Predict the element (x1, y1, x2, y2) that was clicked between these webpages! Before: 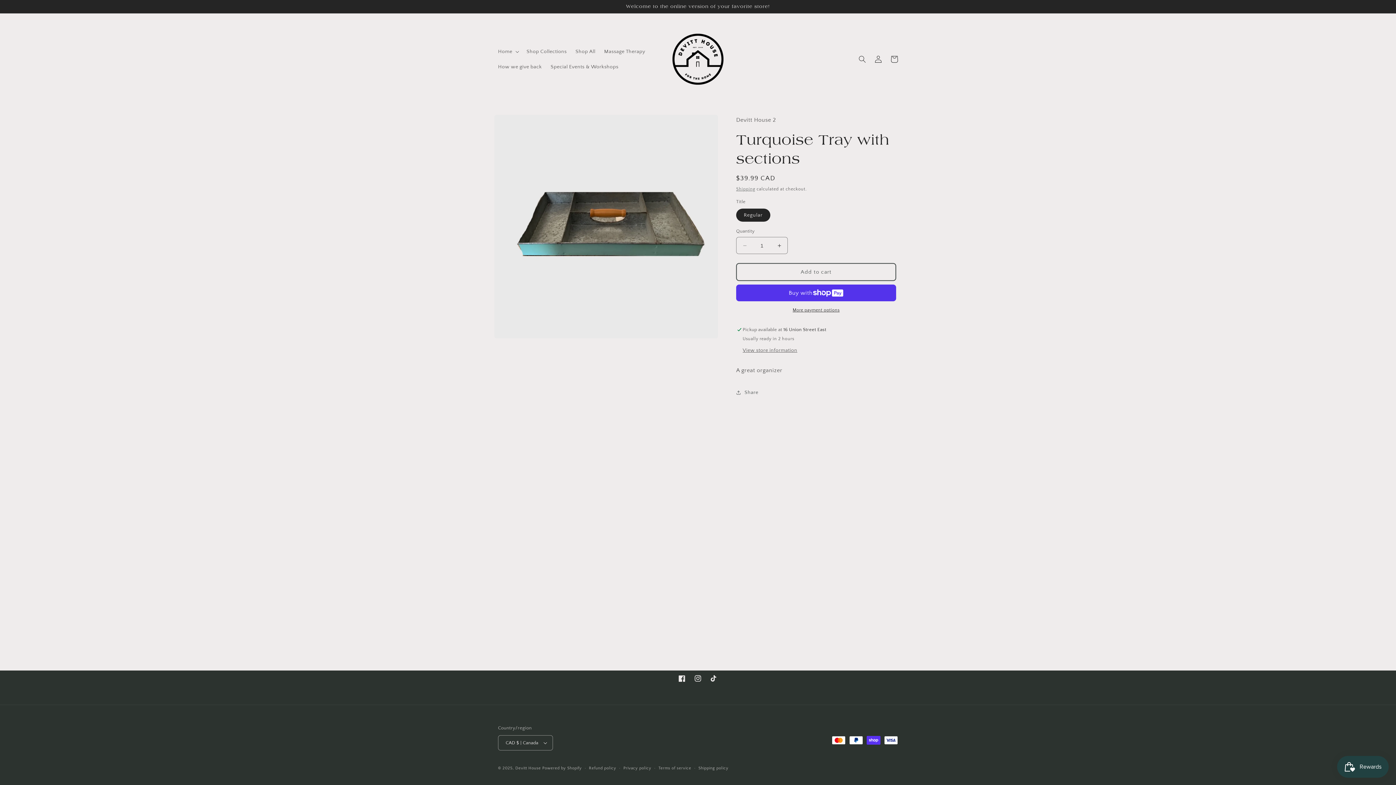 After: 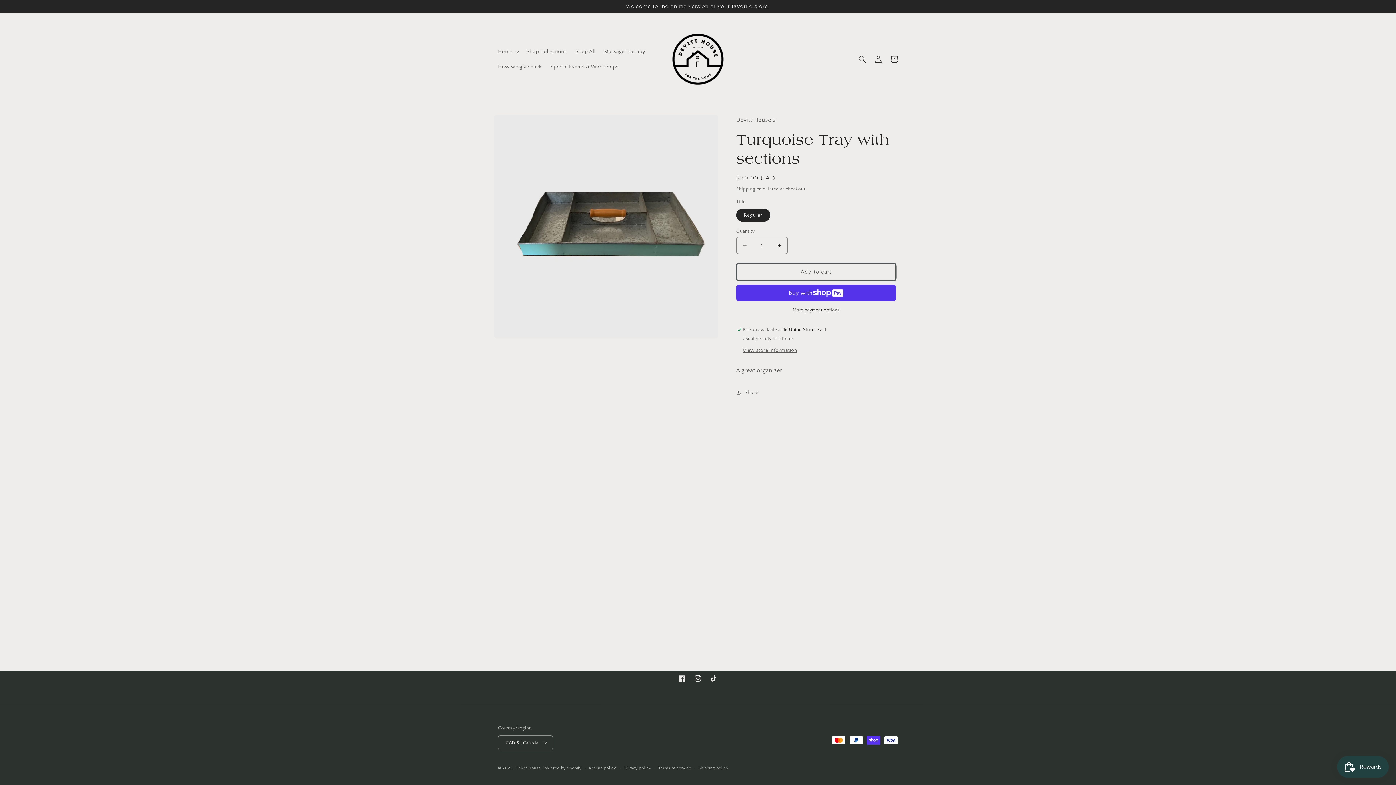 Action: bbox: (736, 263, 896, 281) label: Add to cart